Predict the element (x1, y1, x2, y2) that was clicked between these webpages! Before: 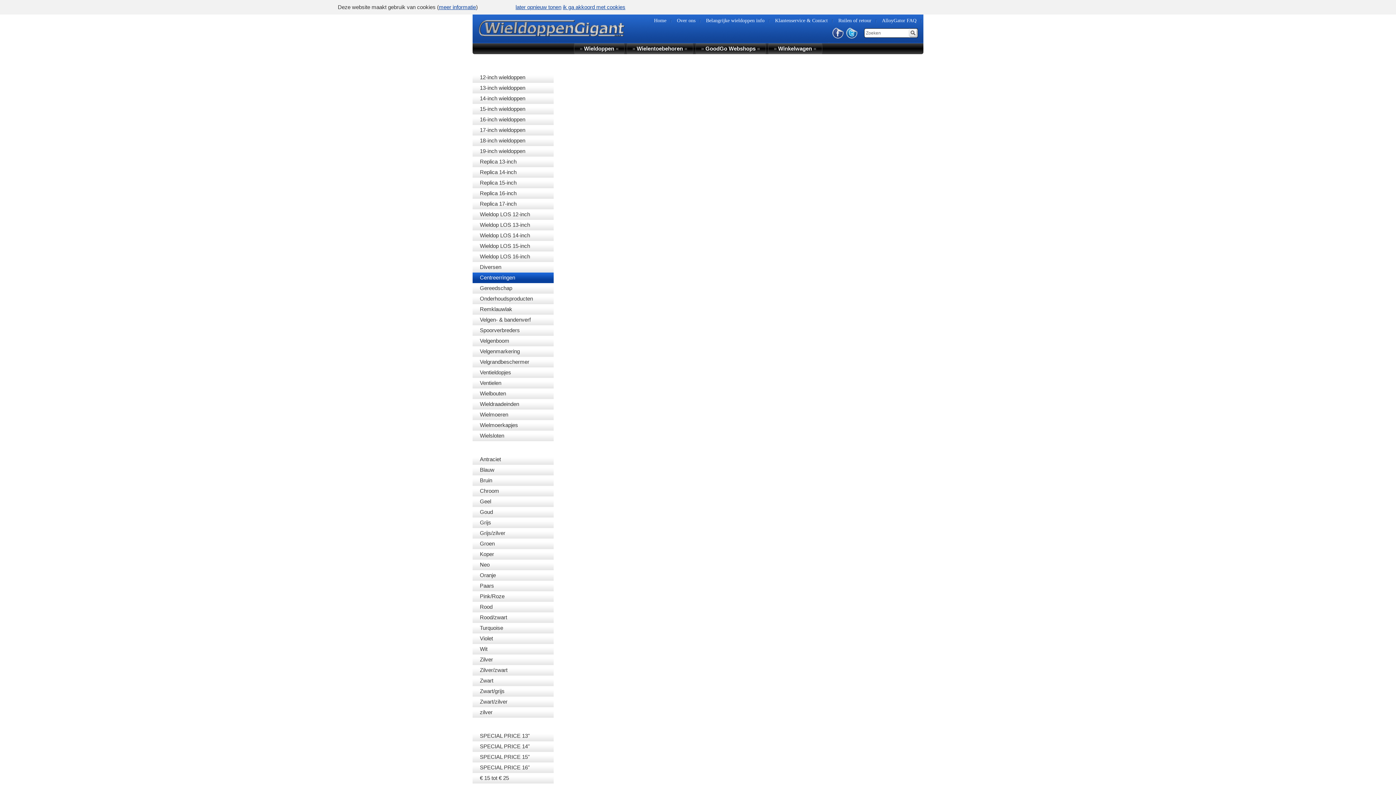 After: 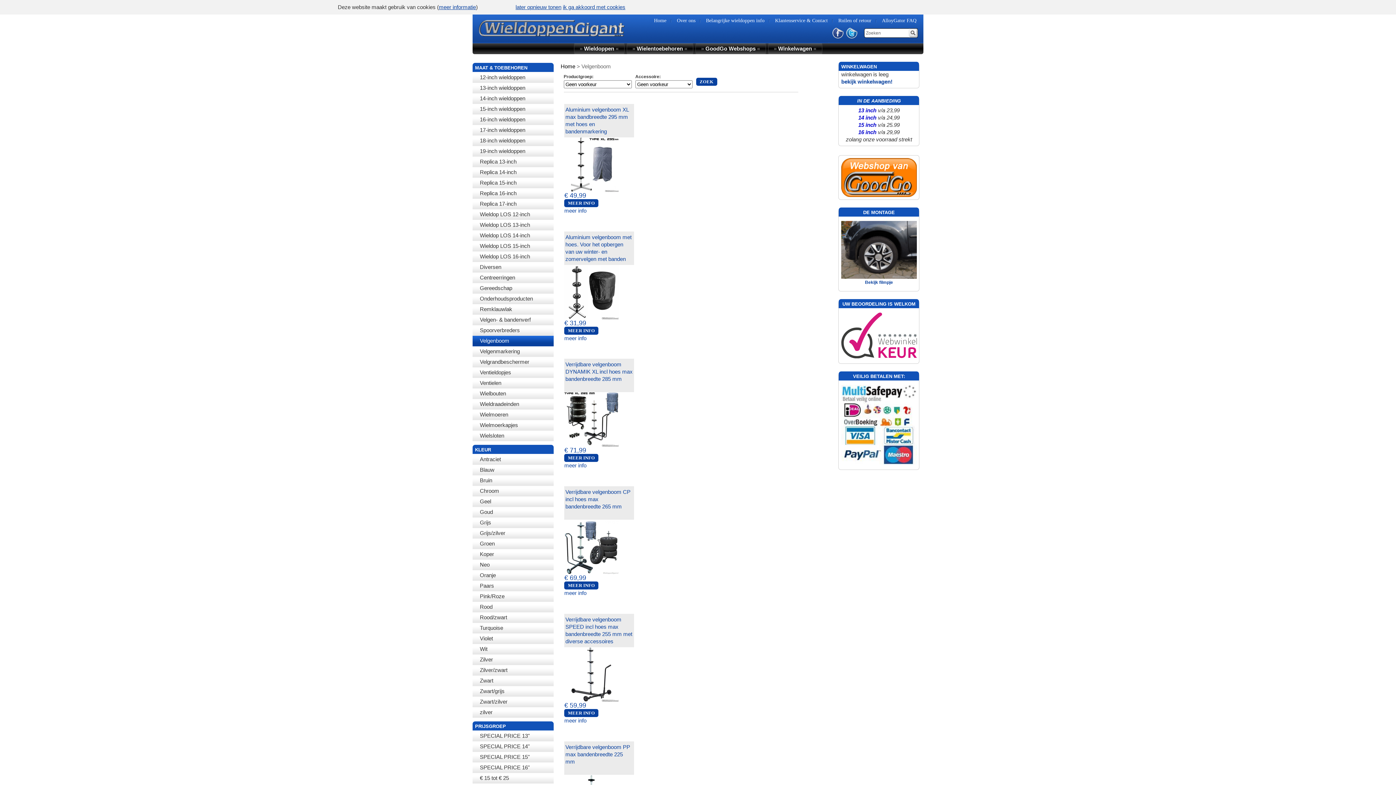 Action: bbox: (472, 336, 553, 346) label: Velgenboom